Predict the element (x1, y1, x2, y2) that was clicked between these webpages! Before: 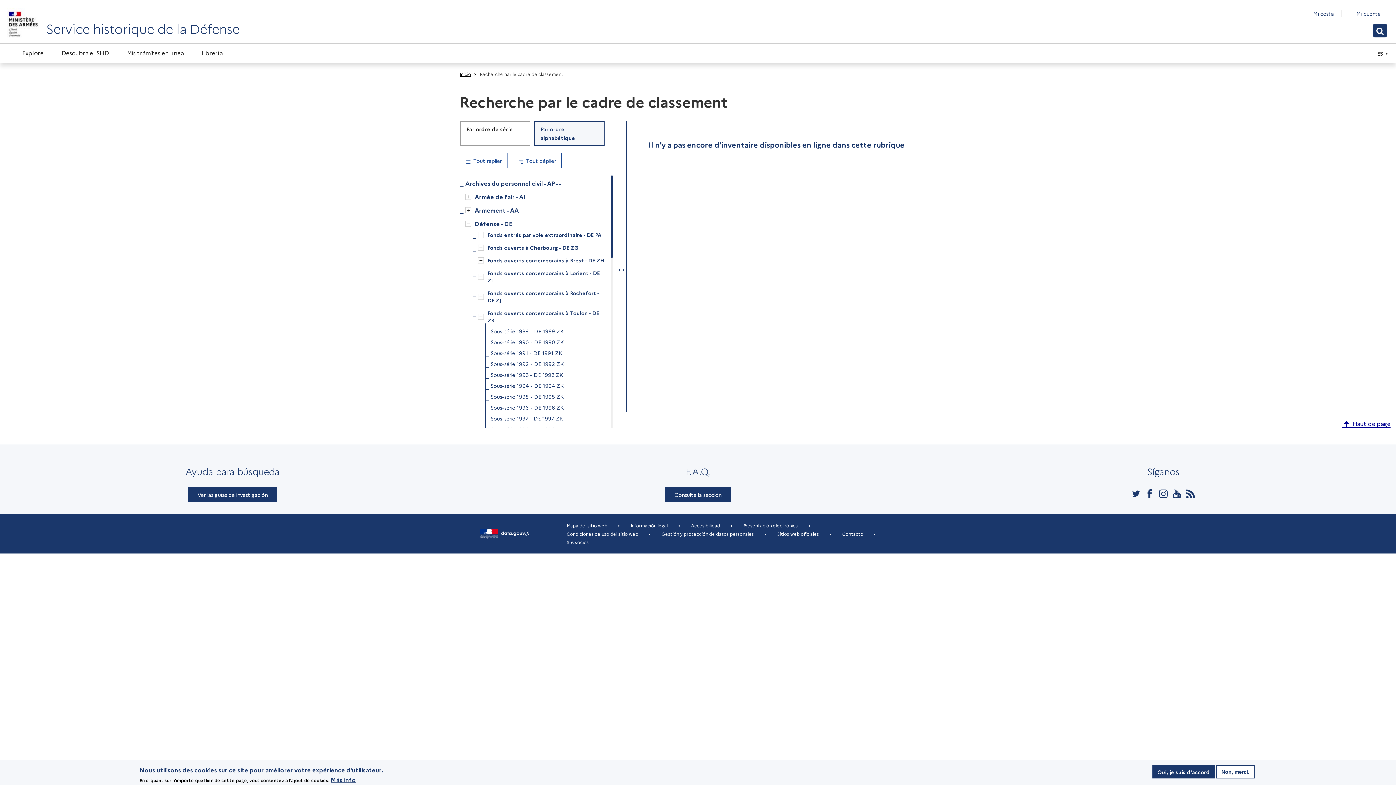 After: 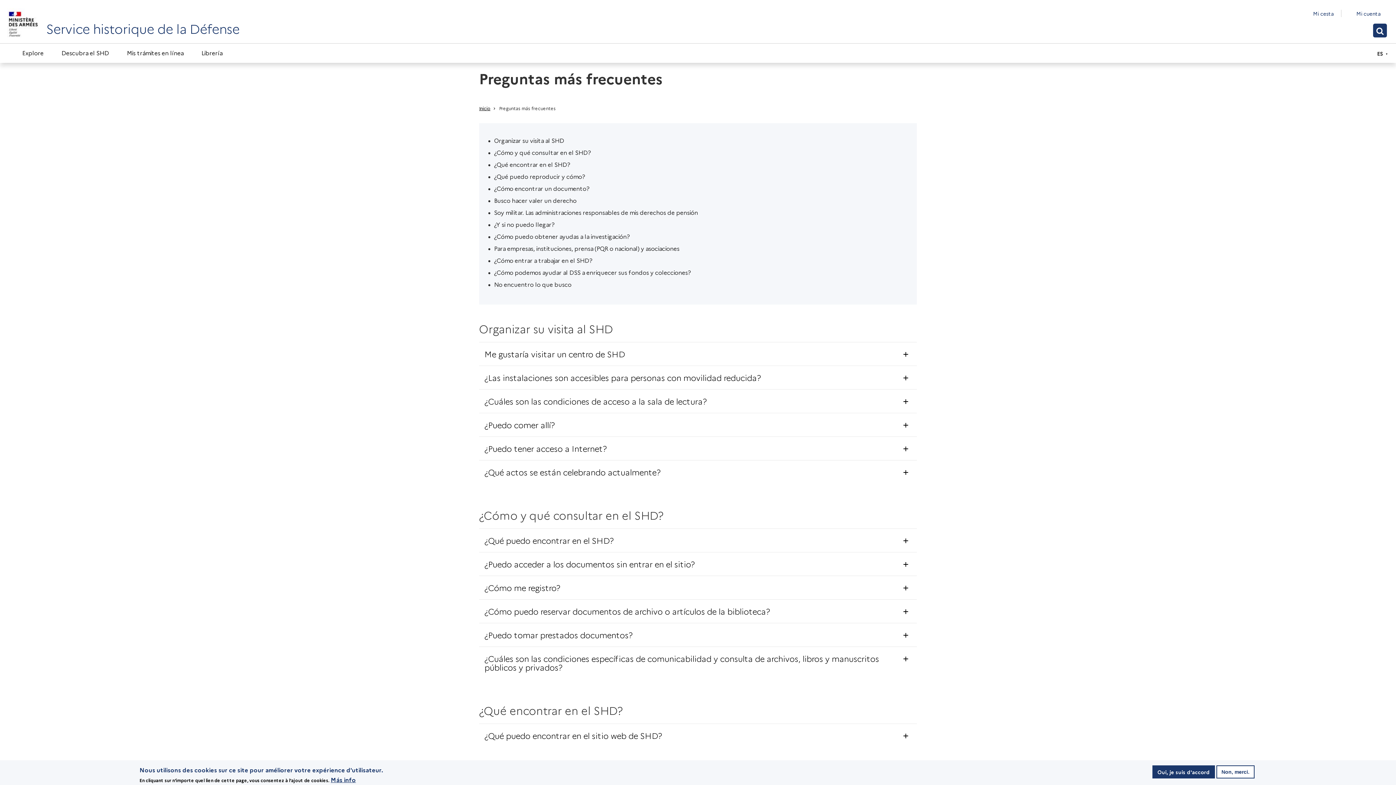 Action: bbox: (665, 487, 731, 502) label: Consulte la sección